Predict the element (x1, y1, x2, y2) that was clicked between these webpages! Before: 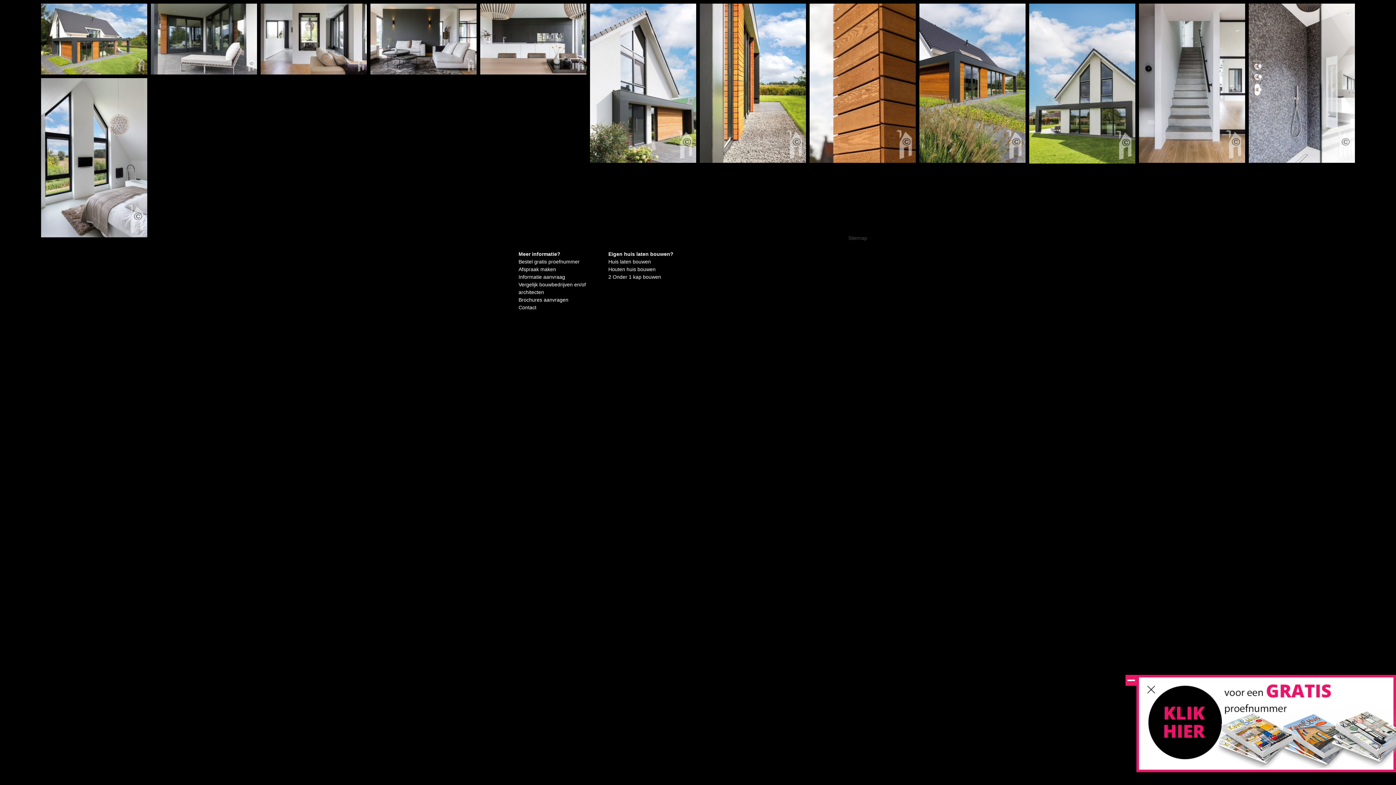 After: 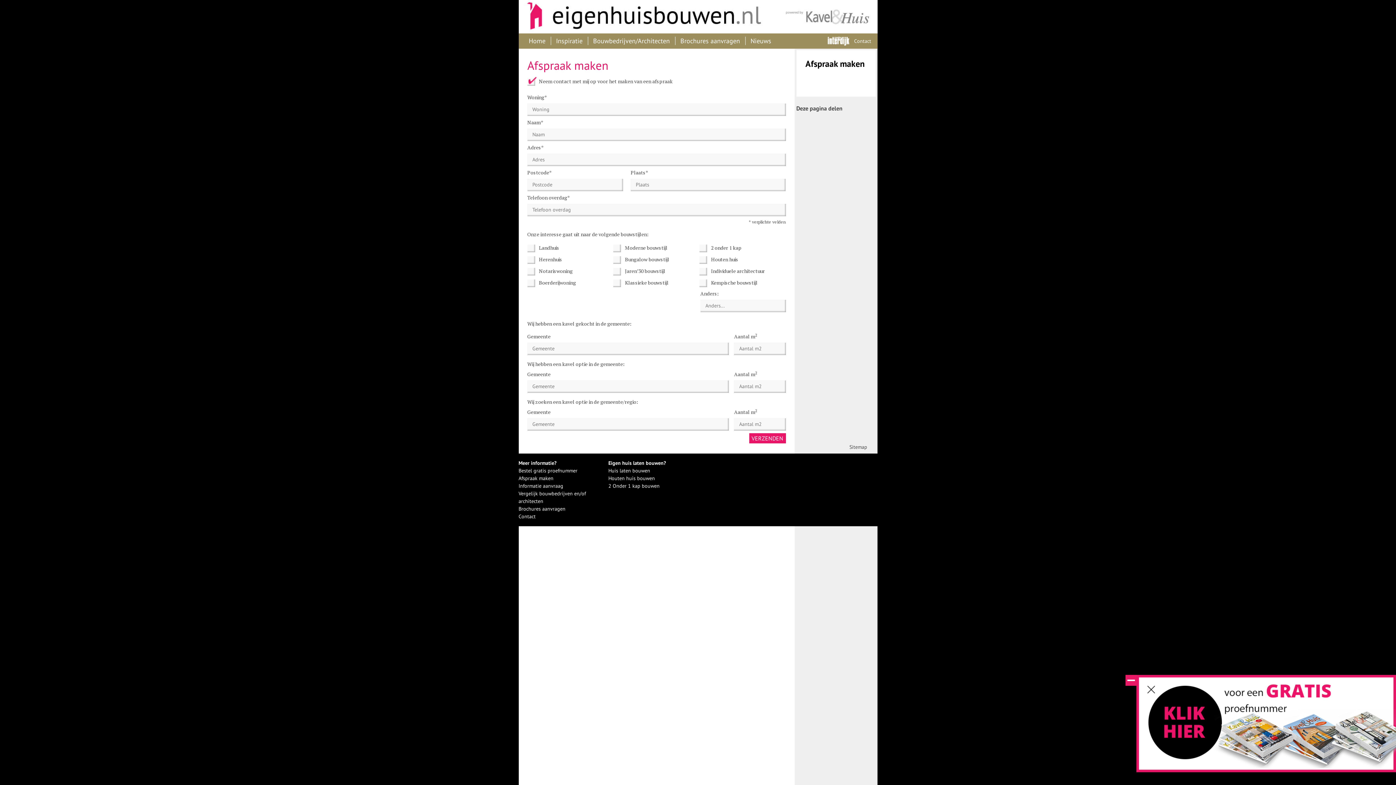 Action: bbox: (518, 266, 556, 272) label: Afspraak maken